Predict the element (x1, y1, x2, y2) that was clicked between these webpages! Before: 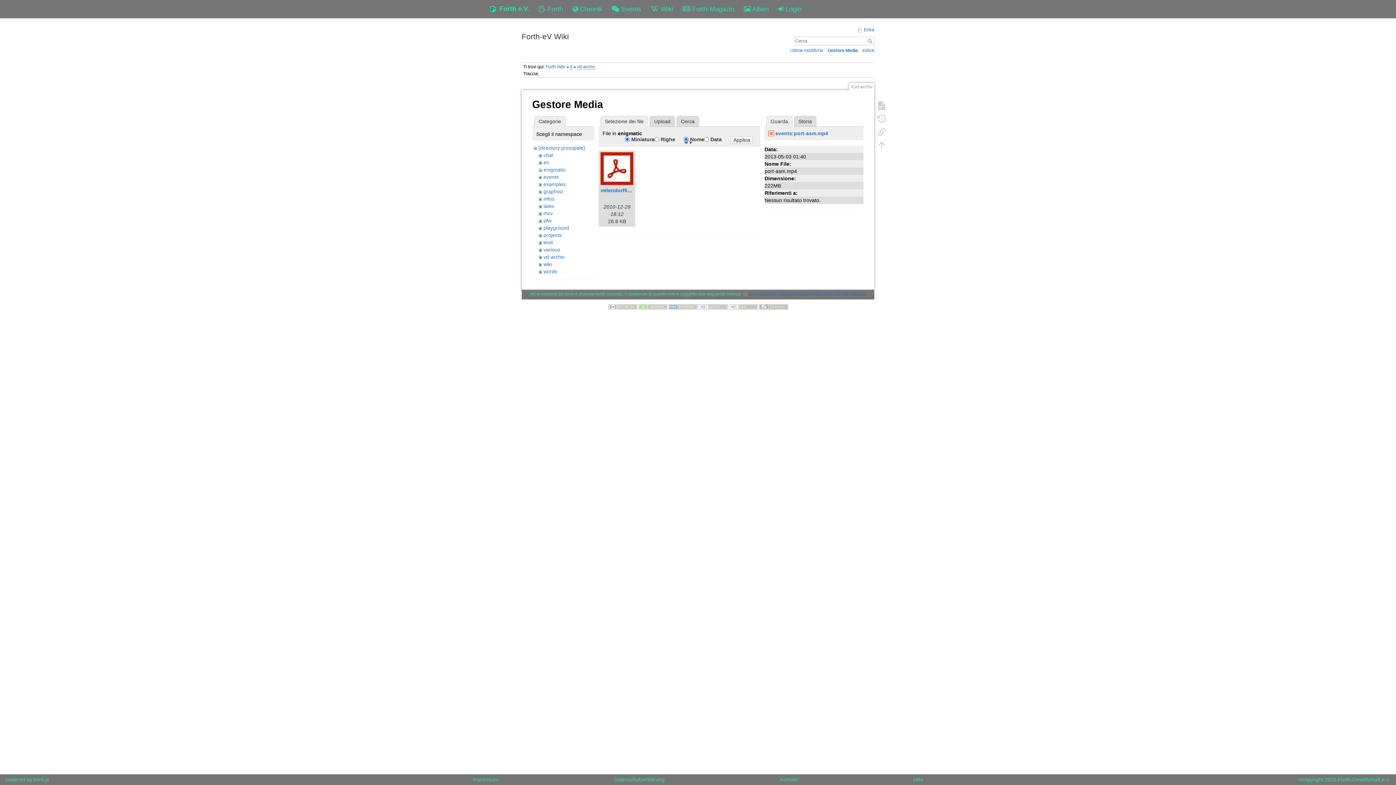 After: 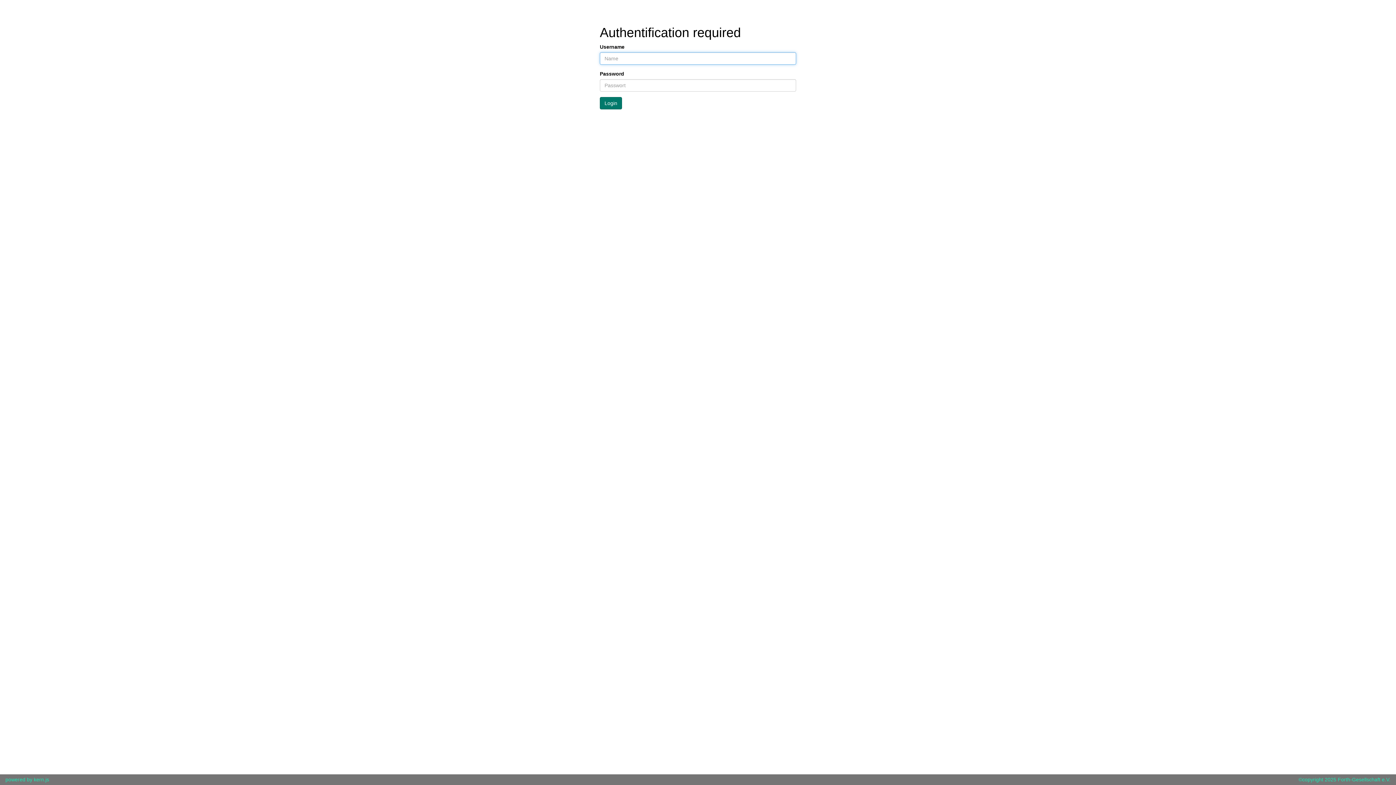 Action: bbox: (773, 0, 806, 18) label:  Login